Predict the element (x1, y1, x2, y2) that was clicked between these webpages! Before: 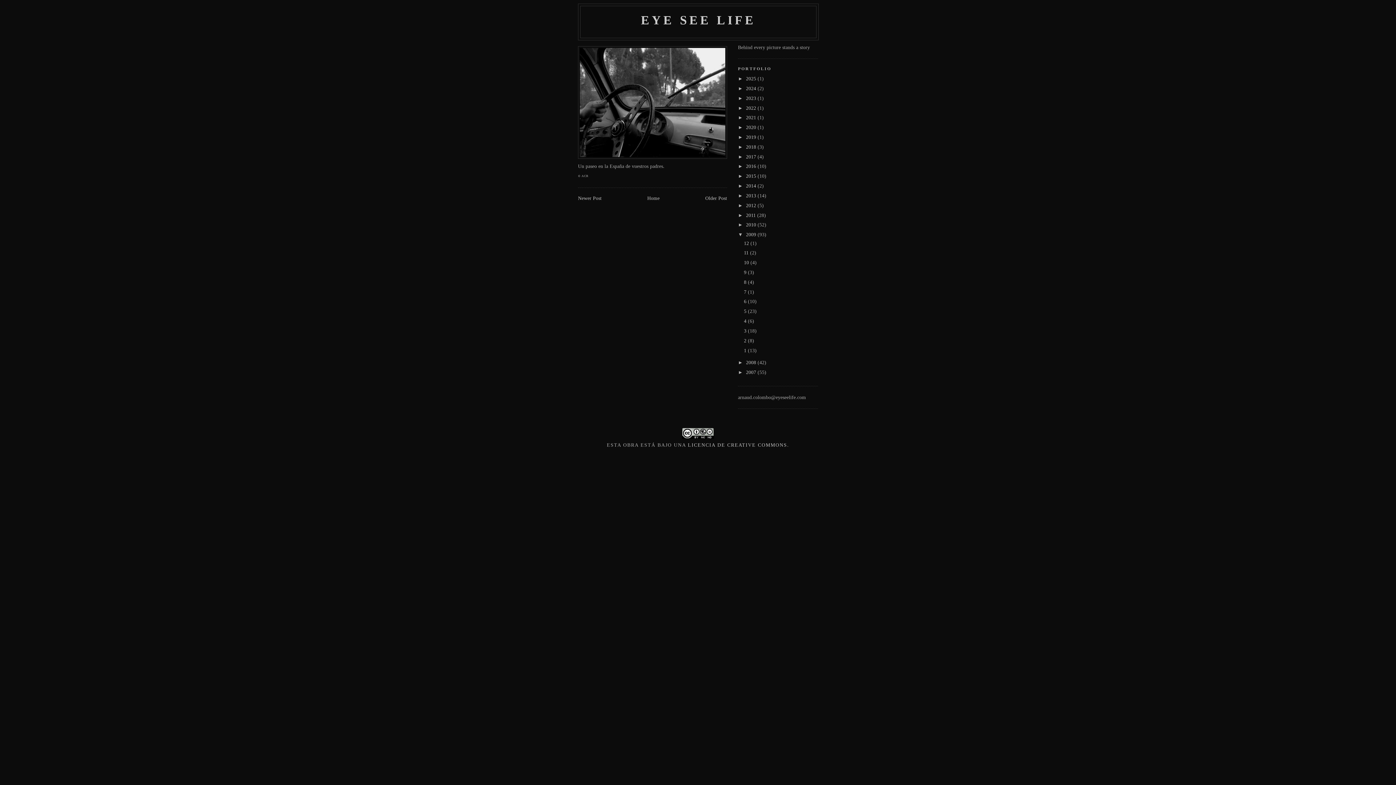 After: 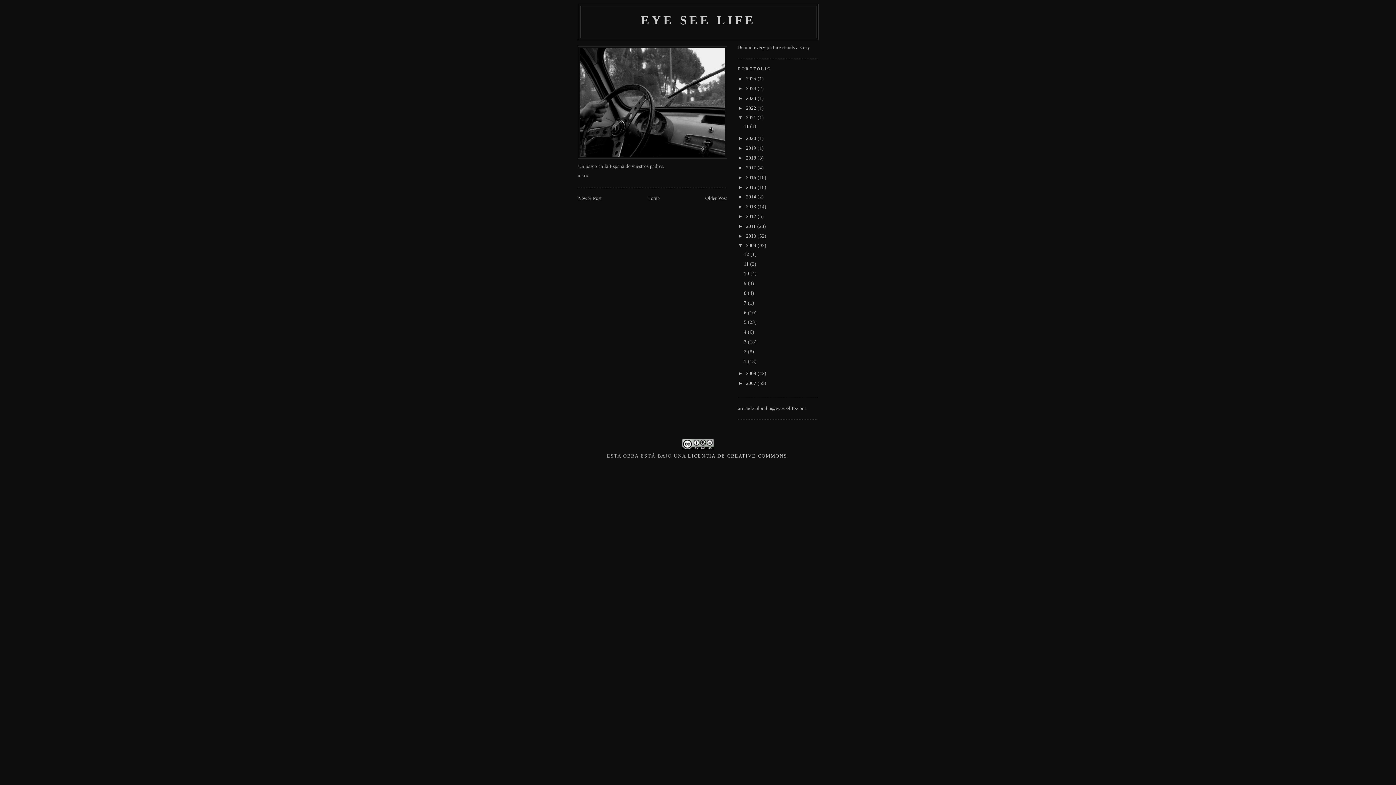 Action: bbox: (738, 115, 746, 120) label: ►  